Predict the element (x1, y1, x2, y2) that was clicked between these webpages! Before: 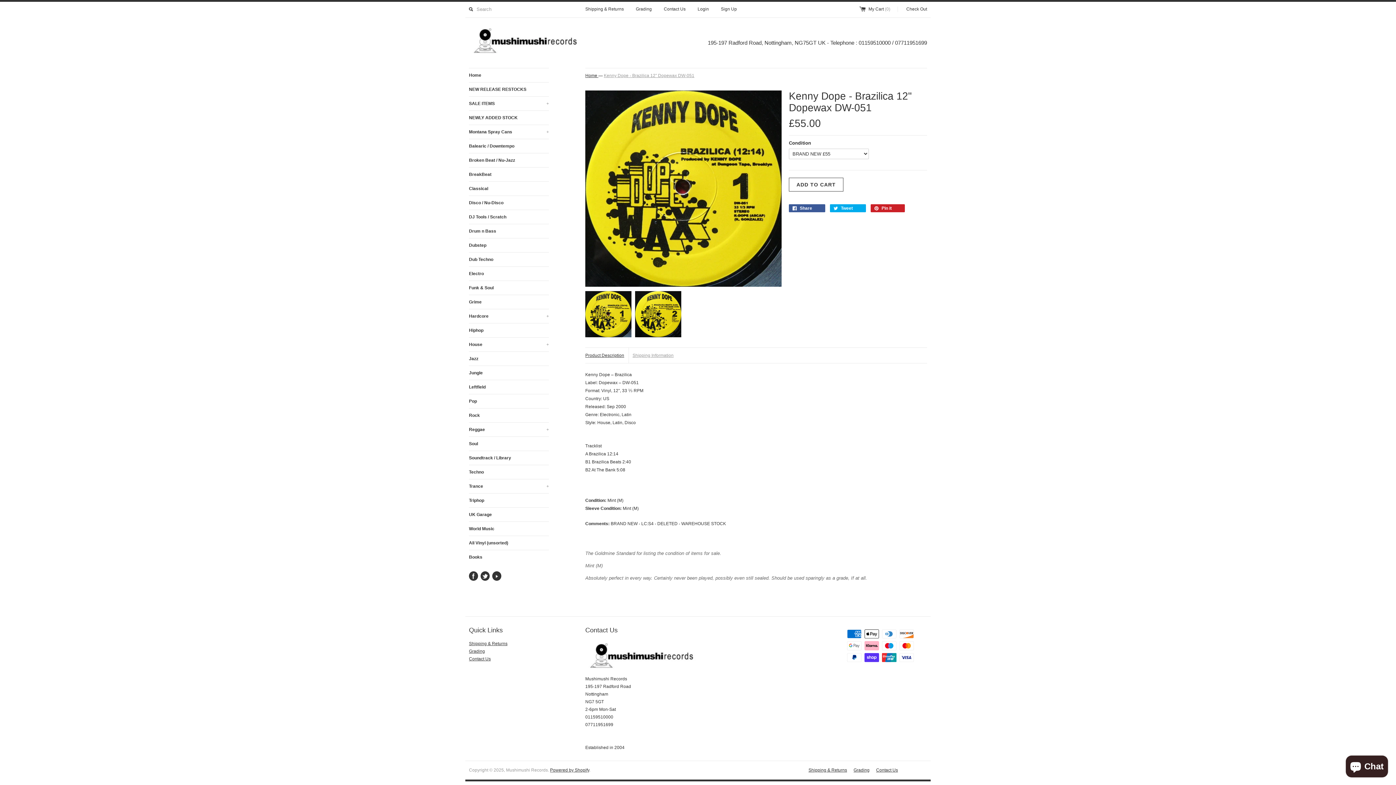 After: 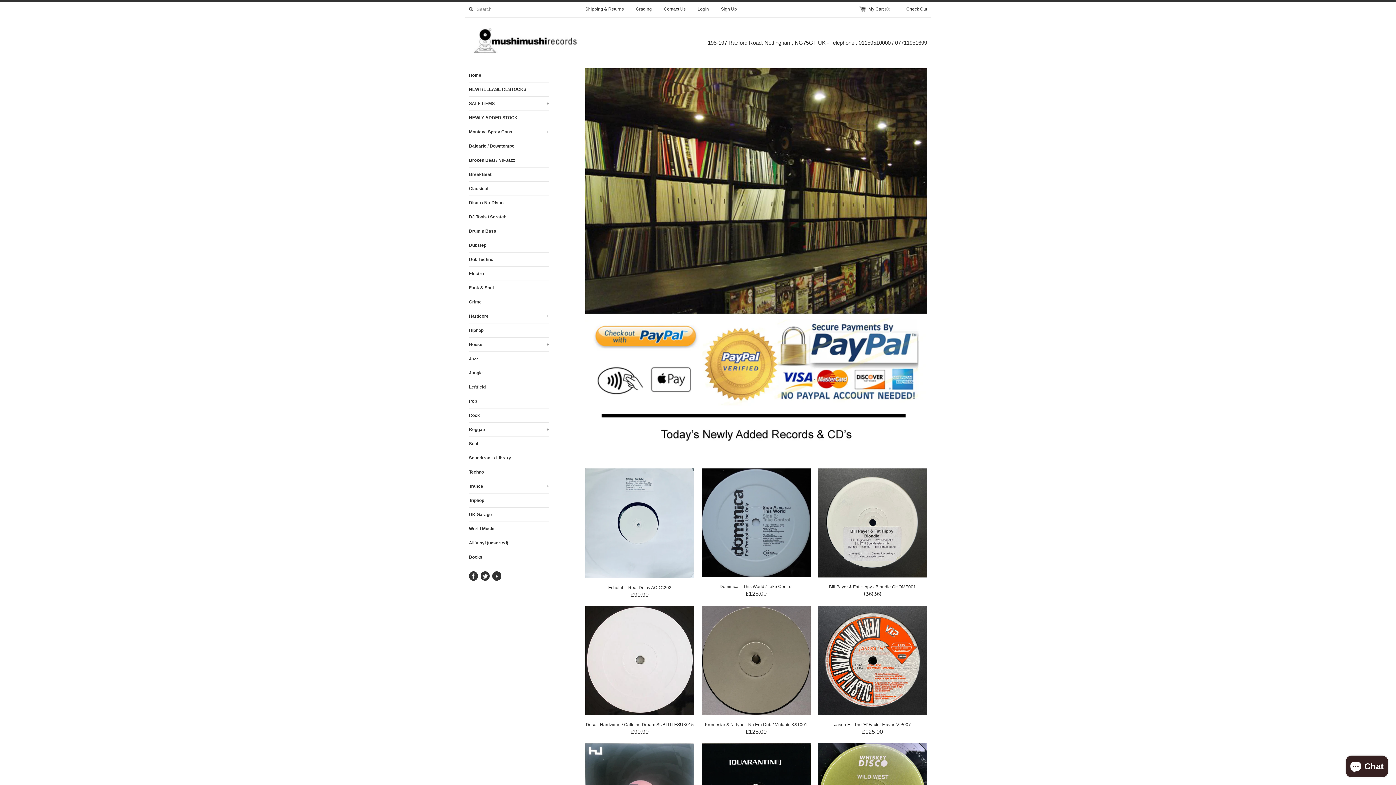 Action: bbox: (469, 68, 549, 82) label: Home